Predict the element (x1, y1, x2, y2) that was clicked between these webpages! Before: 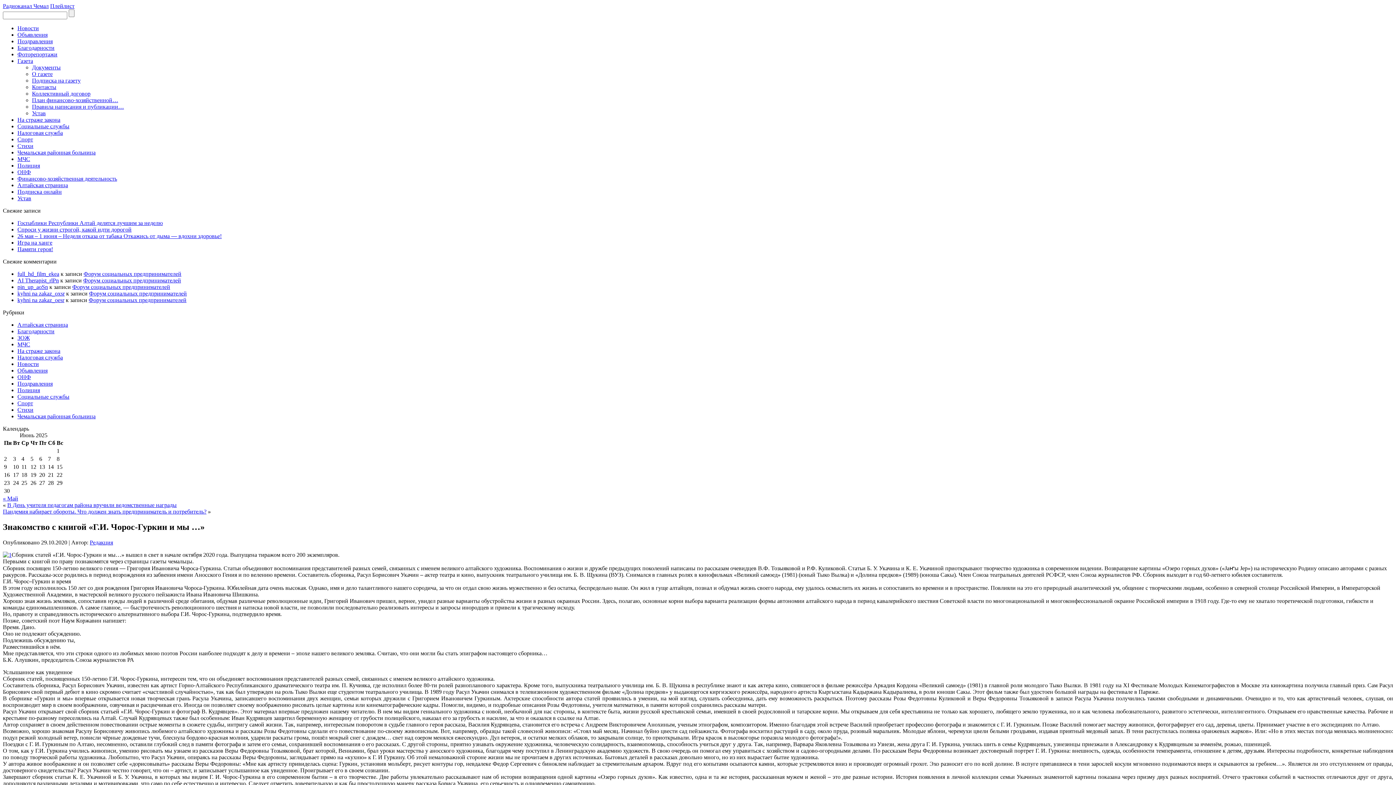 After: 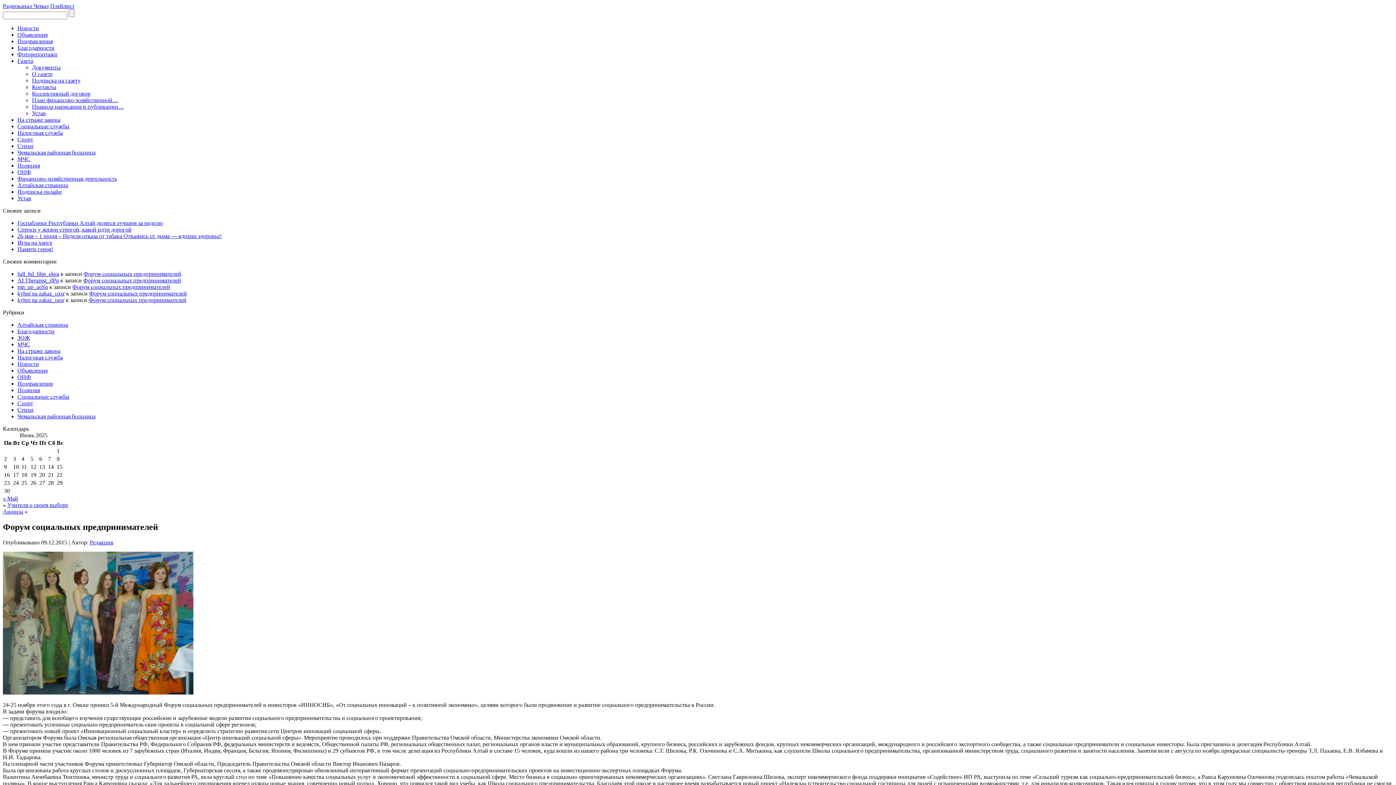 Action: bbox: (88, 297, 186, 303) label: Форум социальных предпринимателей